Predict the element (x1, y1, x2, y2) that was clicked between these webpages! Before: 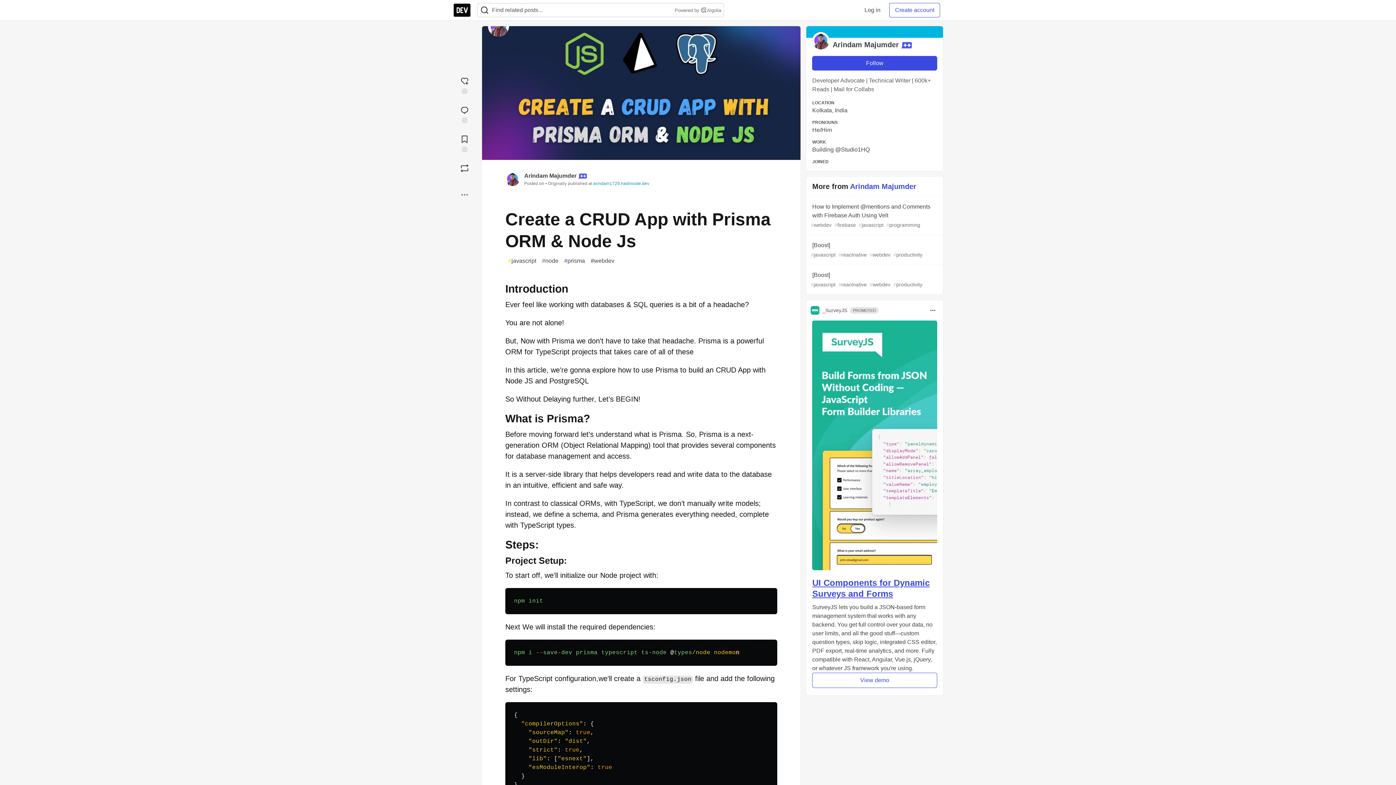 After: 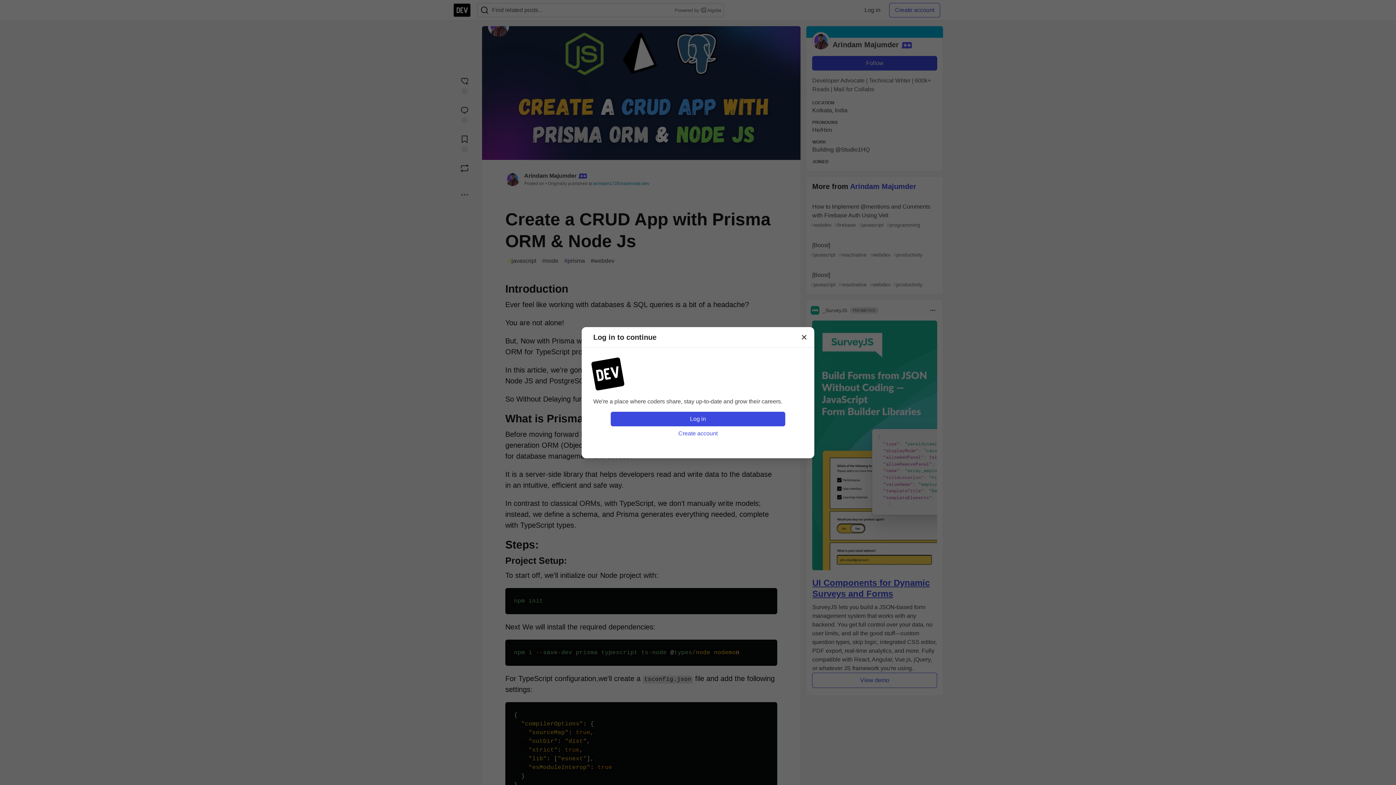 Action: bbox: (812, 56, 937, 70) label: Follow user: Arindam Majumder 